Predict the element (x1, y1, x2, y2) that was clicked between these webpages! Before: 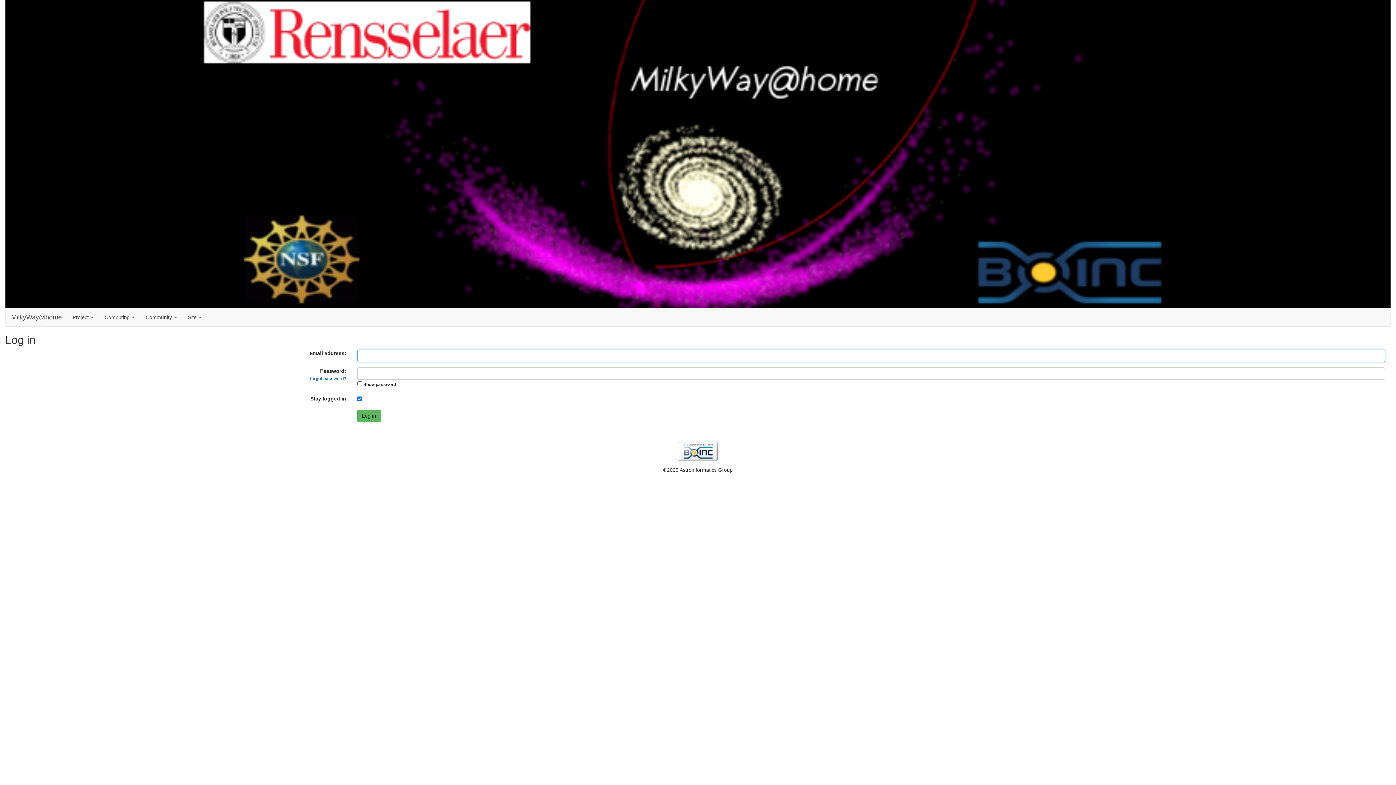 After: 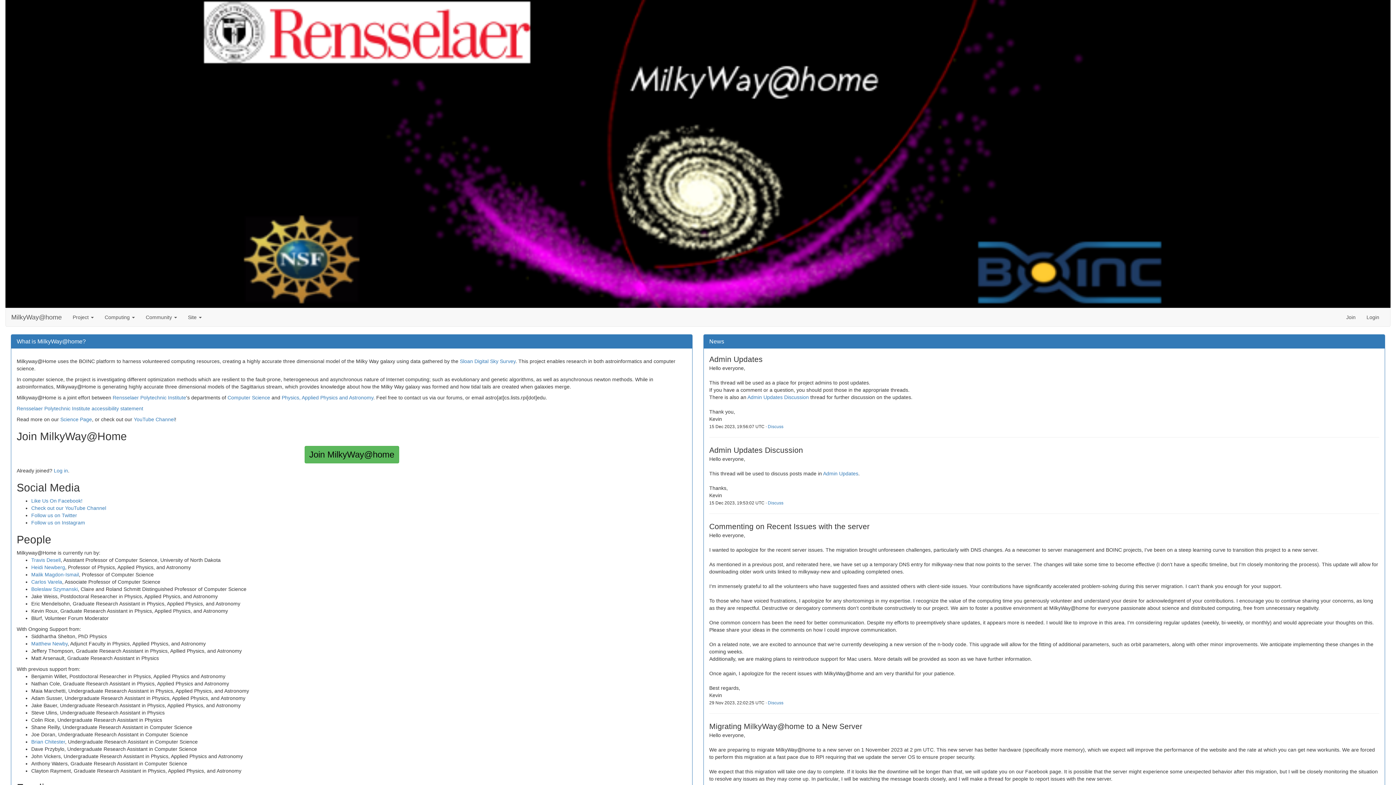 Action: bbox: (5, 308, 67, 326) label: MilkyWay@home